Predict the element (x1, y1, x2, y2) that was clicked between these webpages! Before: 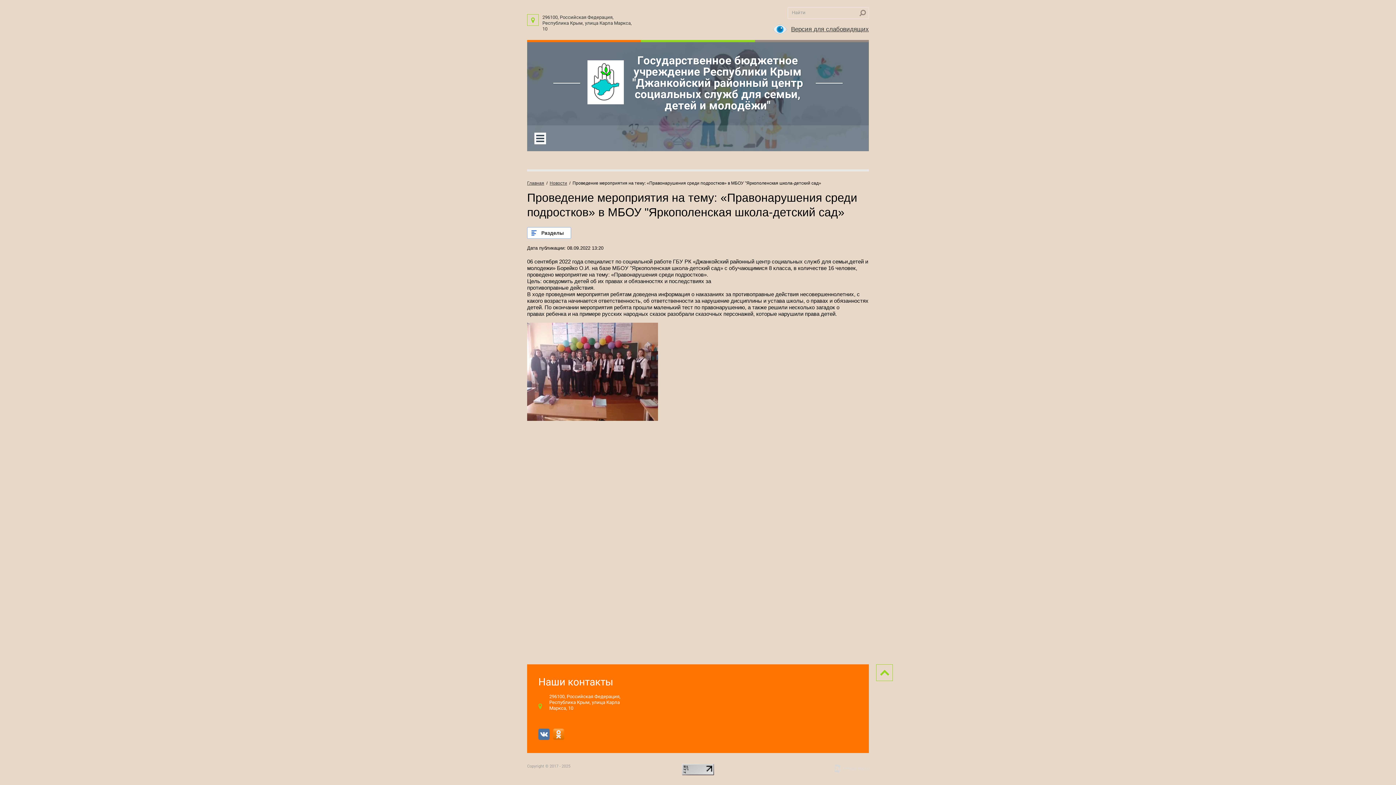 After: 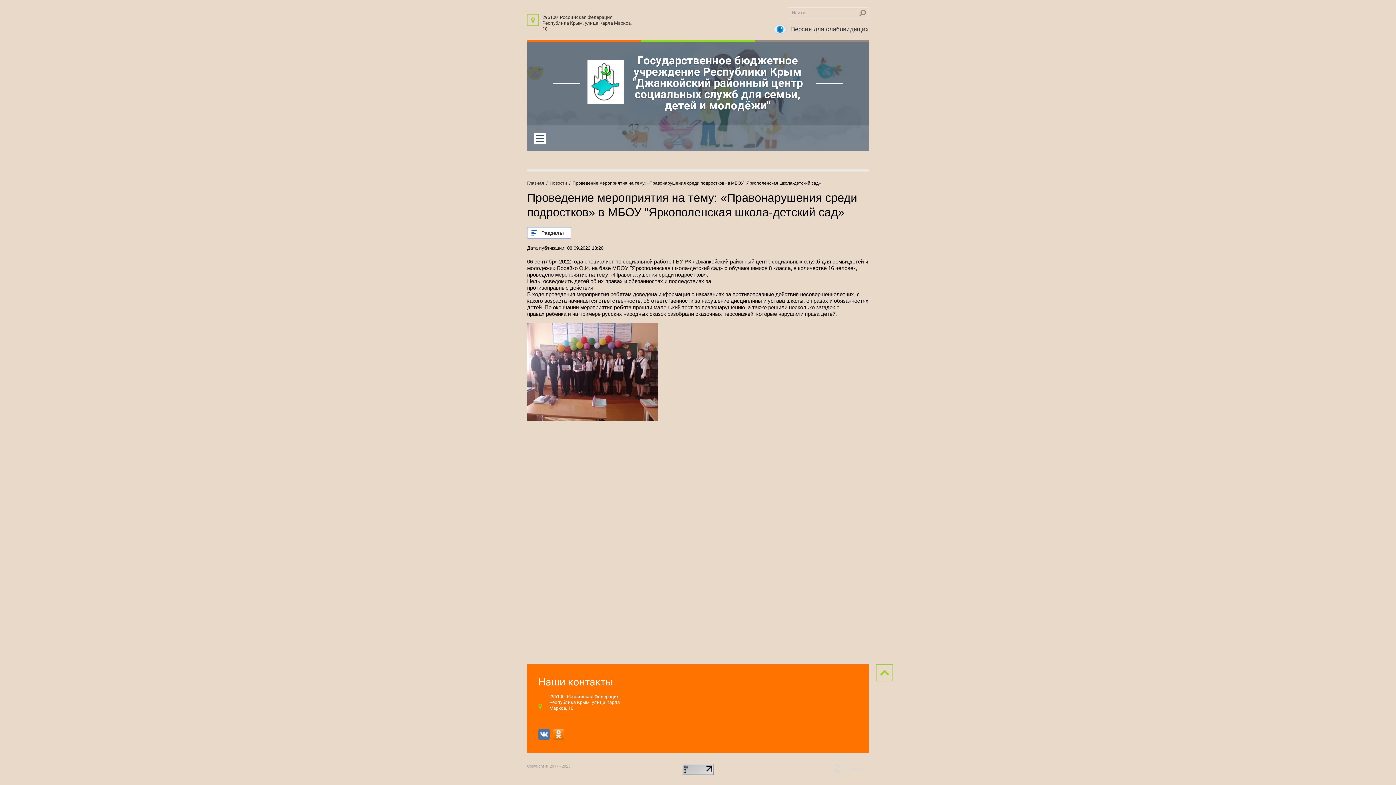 Action: bbox: (682, 770, 714, 777)